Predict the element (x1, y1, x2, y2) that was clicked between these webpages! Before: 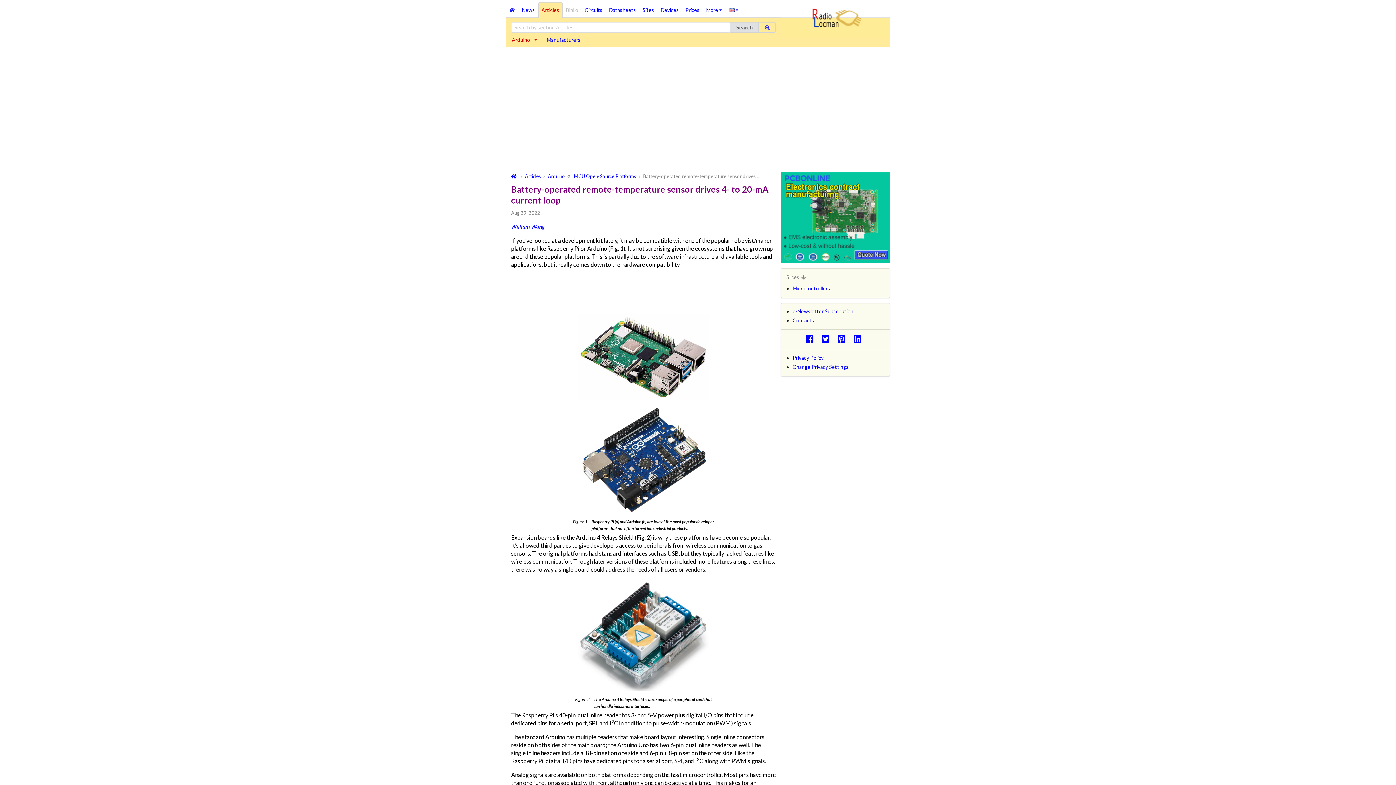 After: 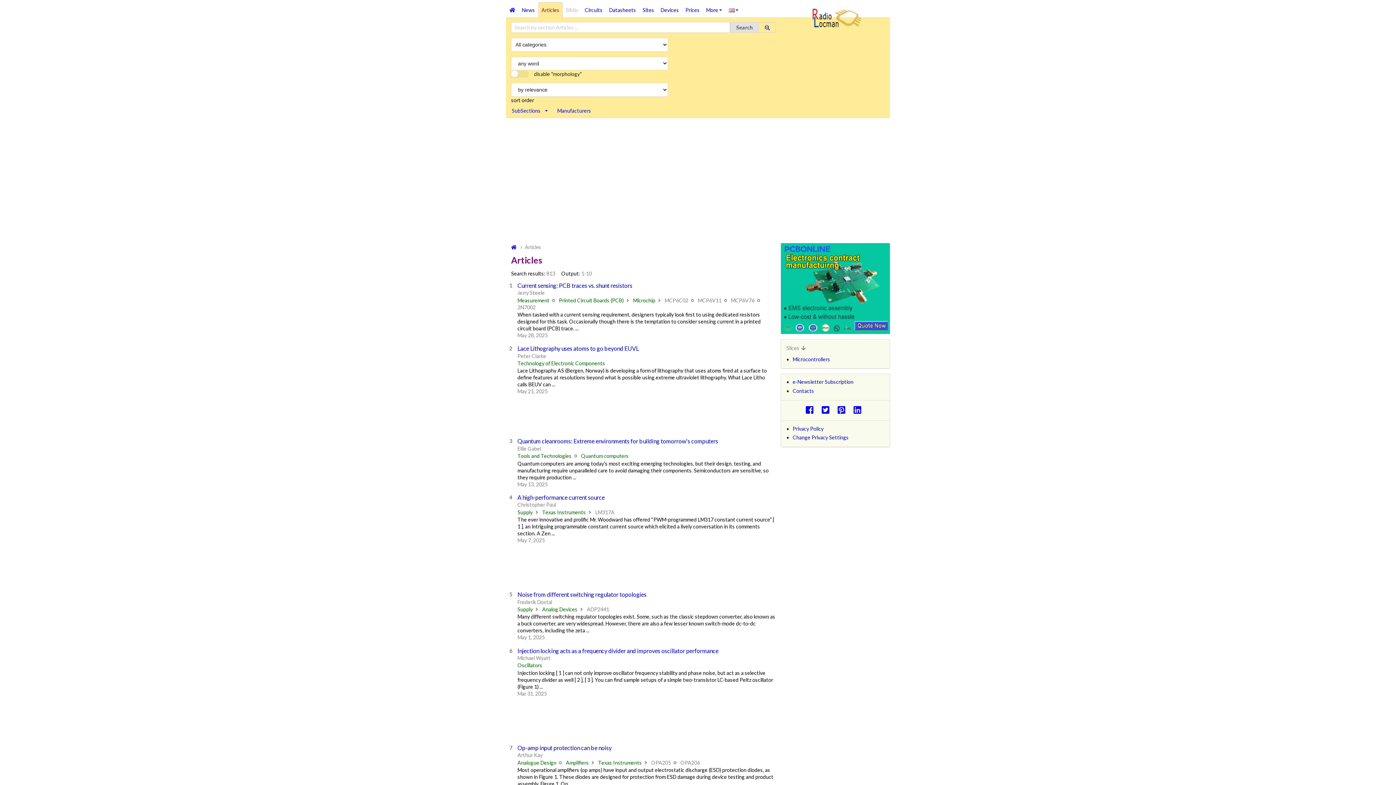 Action: bbox: (759, 22, 776, 32)